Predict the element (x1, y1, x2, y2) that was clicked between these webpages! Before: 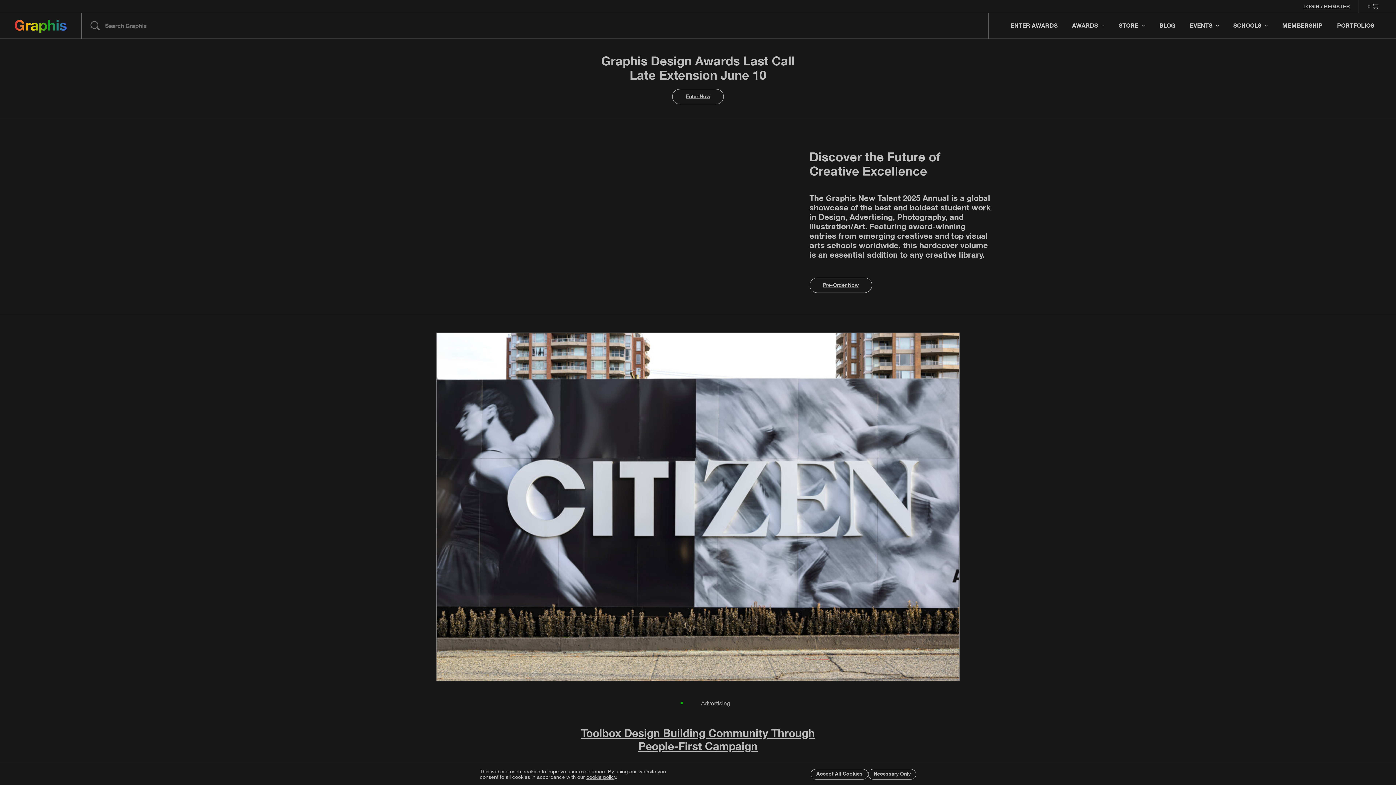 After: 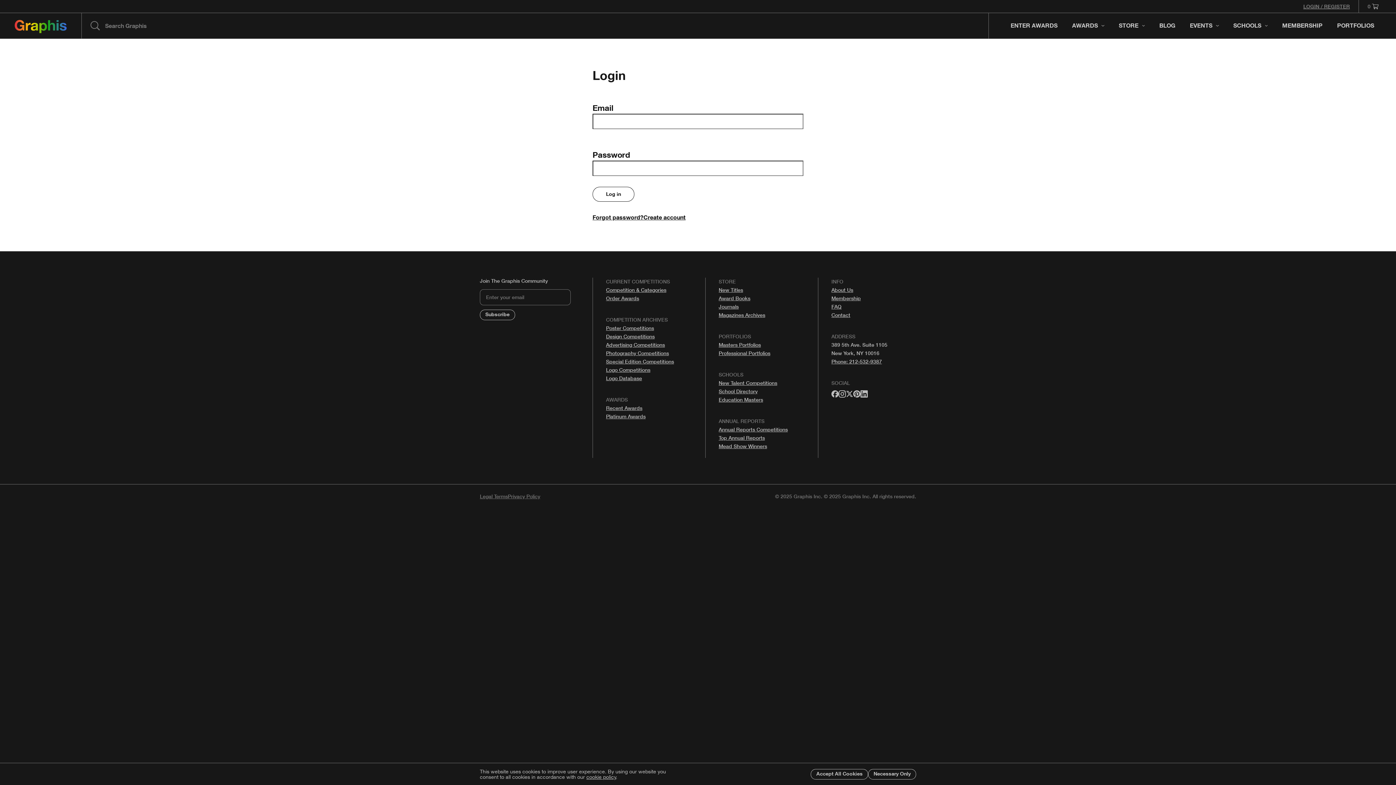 Action: label: LOGIN / REGISTER bbox: (1303, 3, 1350, 9)